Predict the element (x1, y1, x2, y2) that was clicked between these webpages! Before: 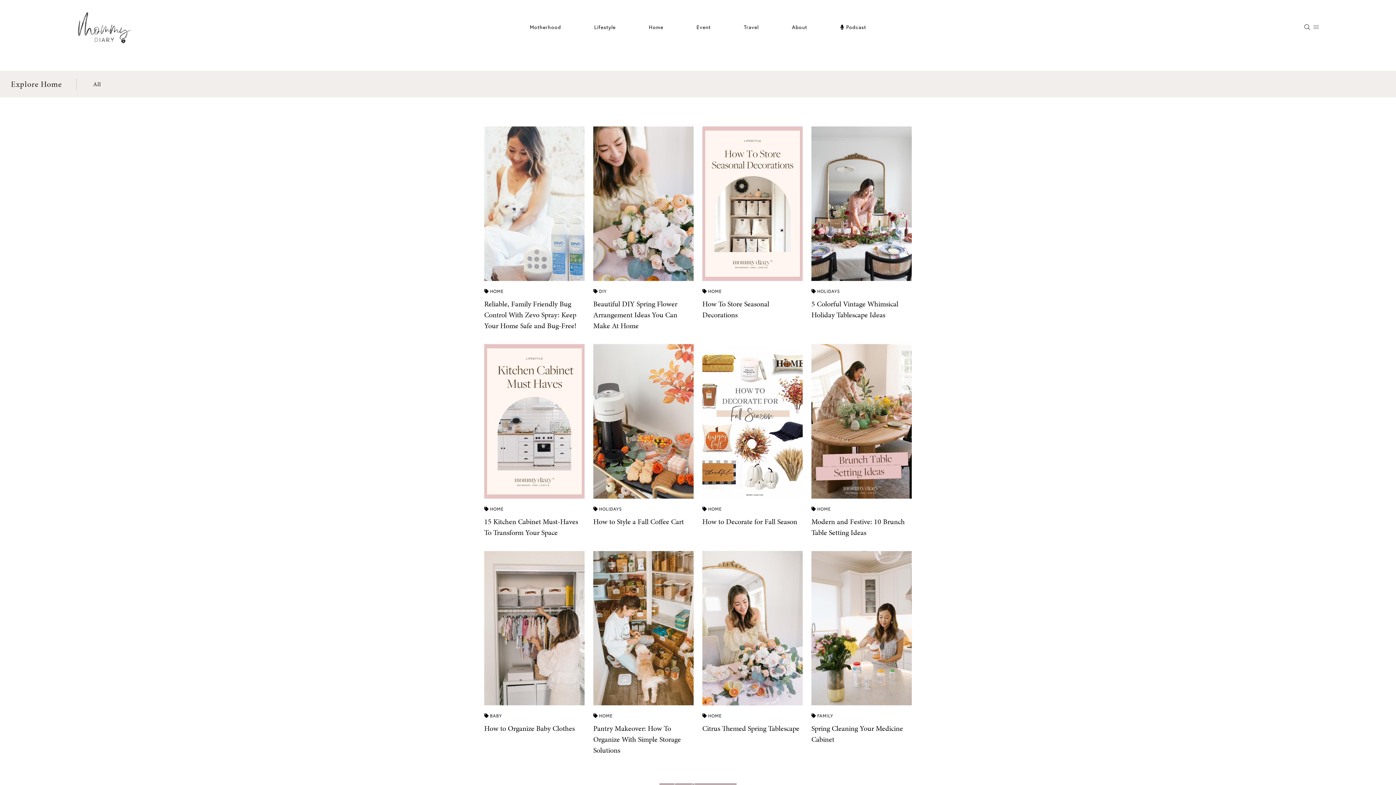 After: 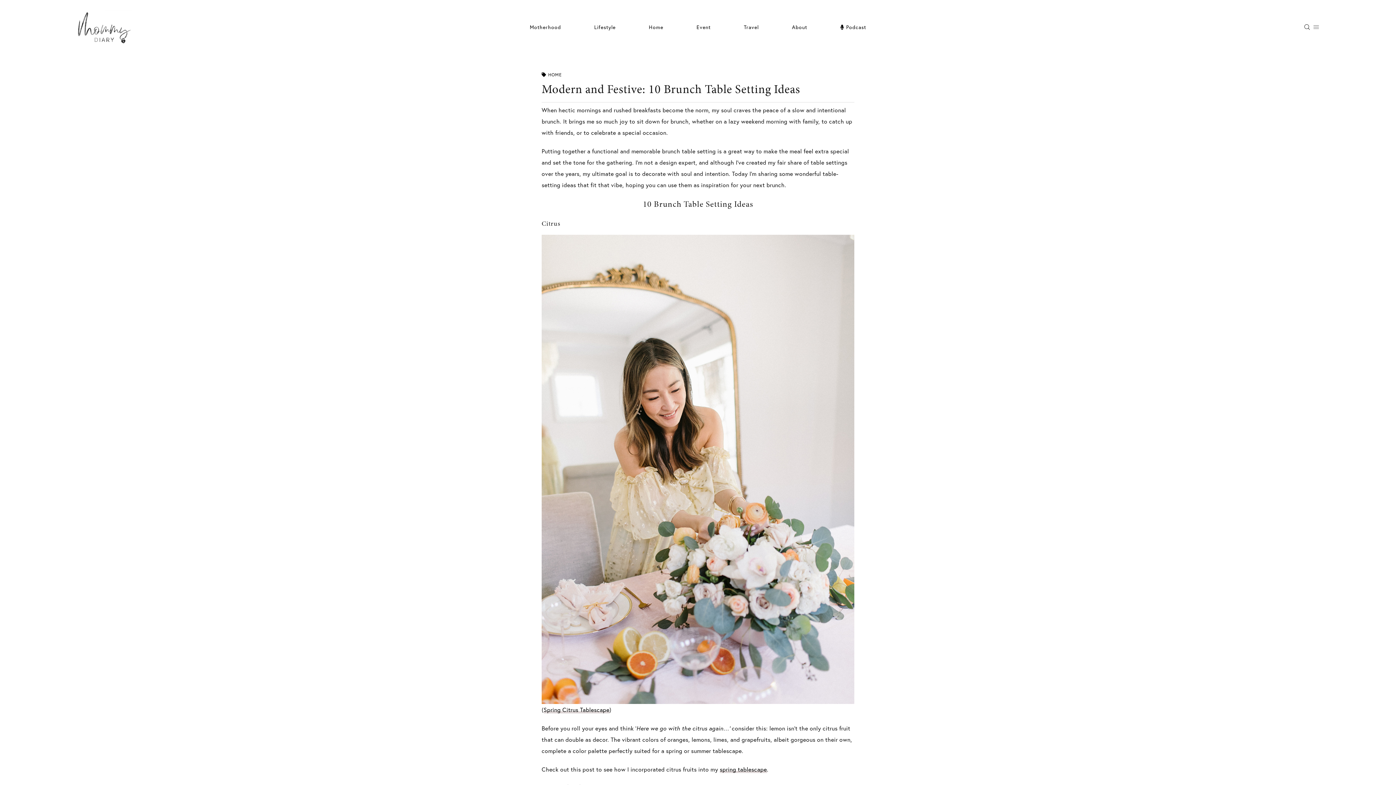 Action: bbox: (811, 516, 912, 538) label: Modern and Festive: 10 Brunch Table Setting Ideas